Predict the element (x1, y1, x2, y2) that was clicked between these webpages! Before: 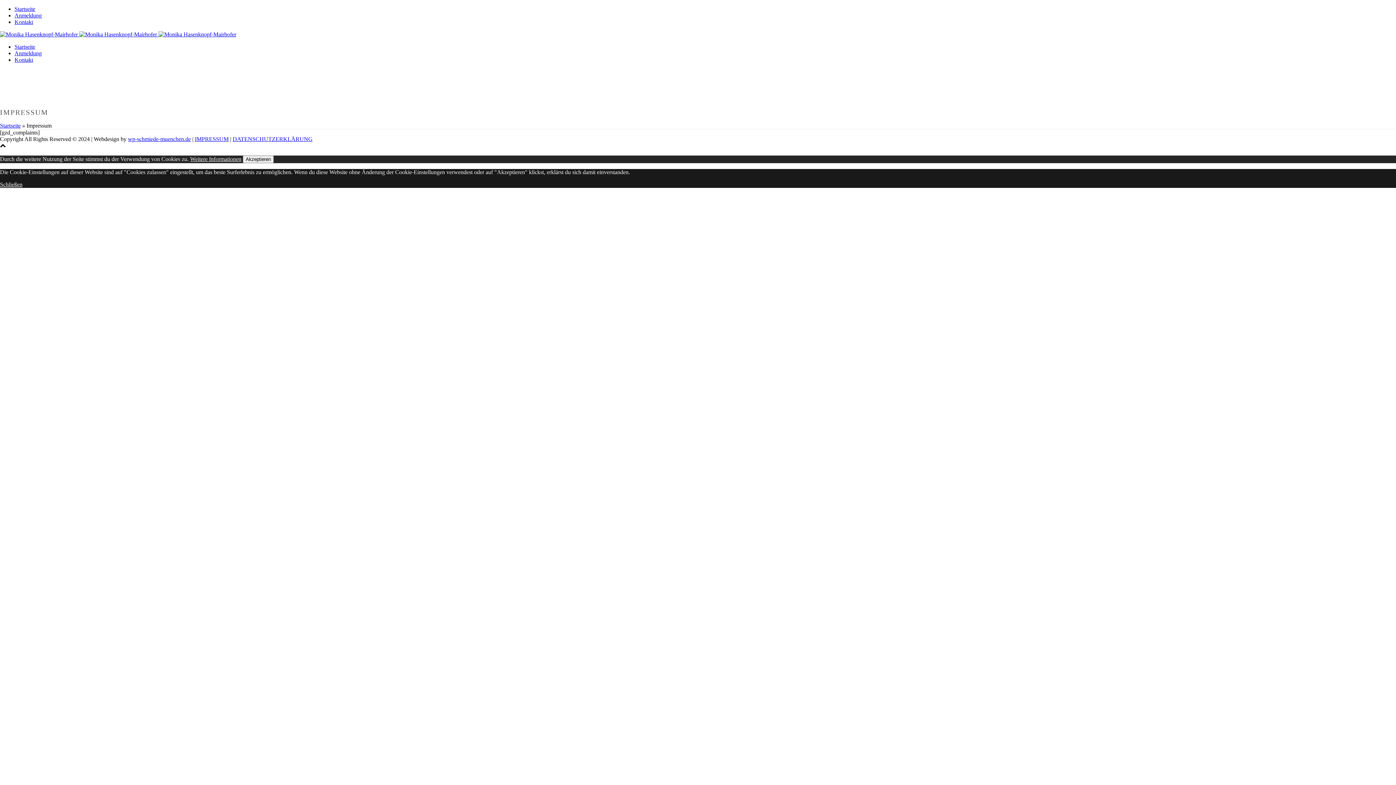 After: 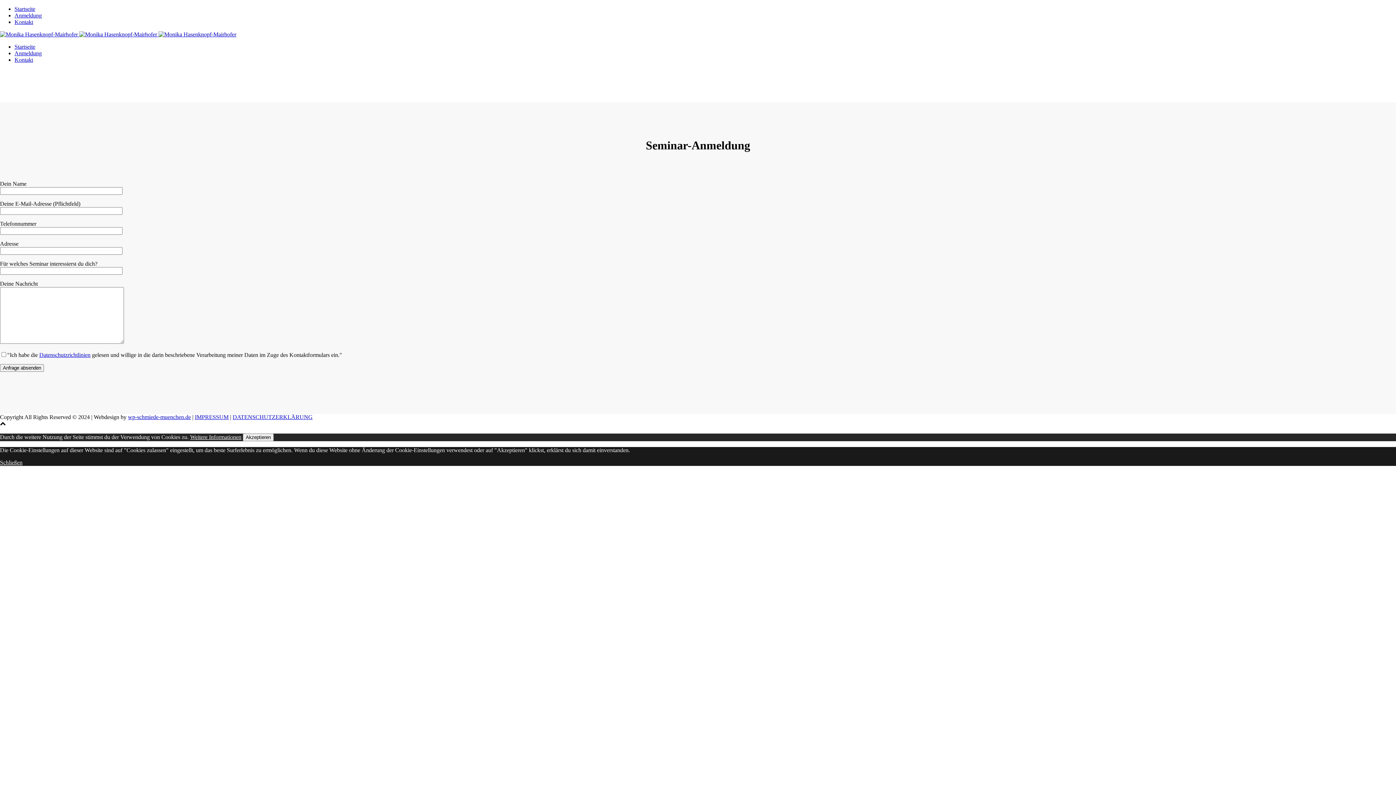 Action: bbox: (14, 12, 41, 18) label: Anmeldung